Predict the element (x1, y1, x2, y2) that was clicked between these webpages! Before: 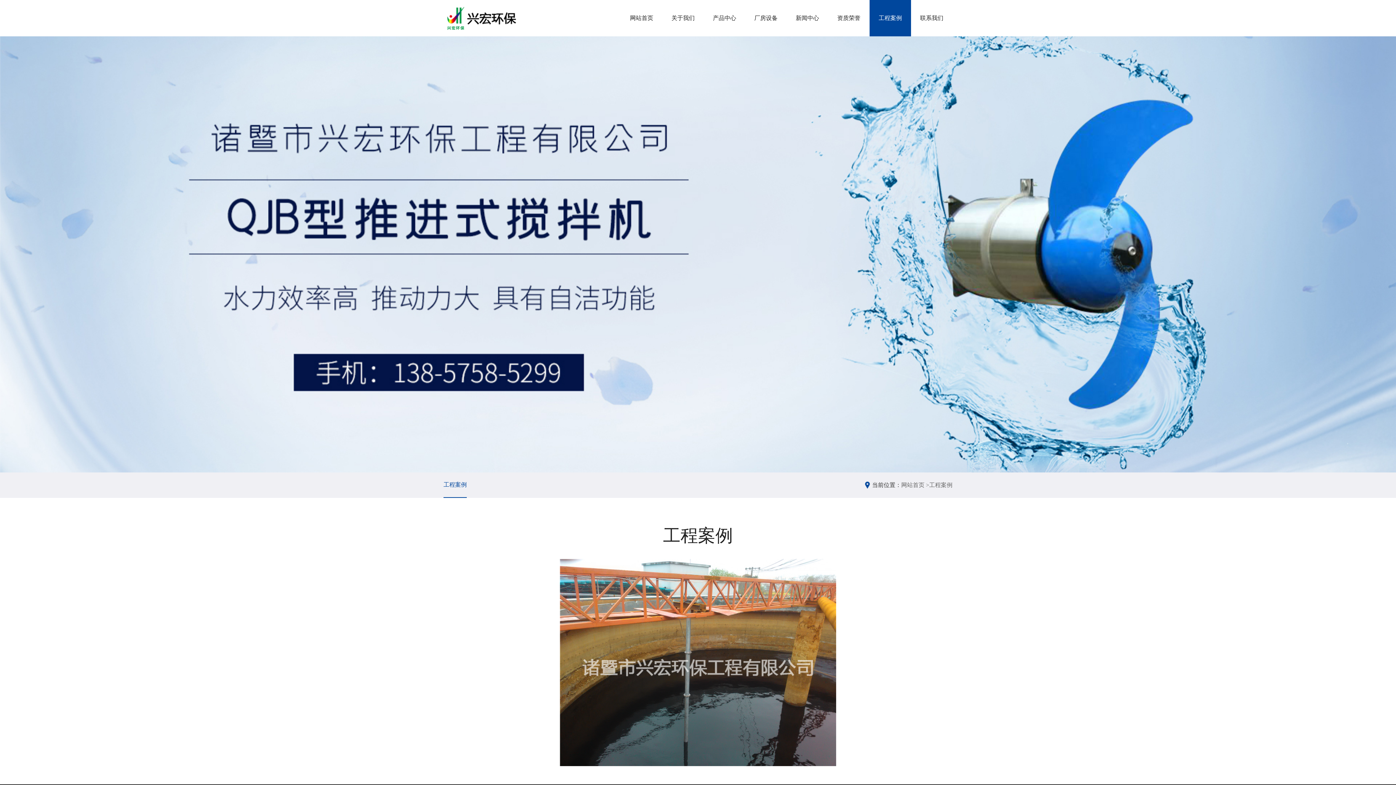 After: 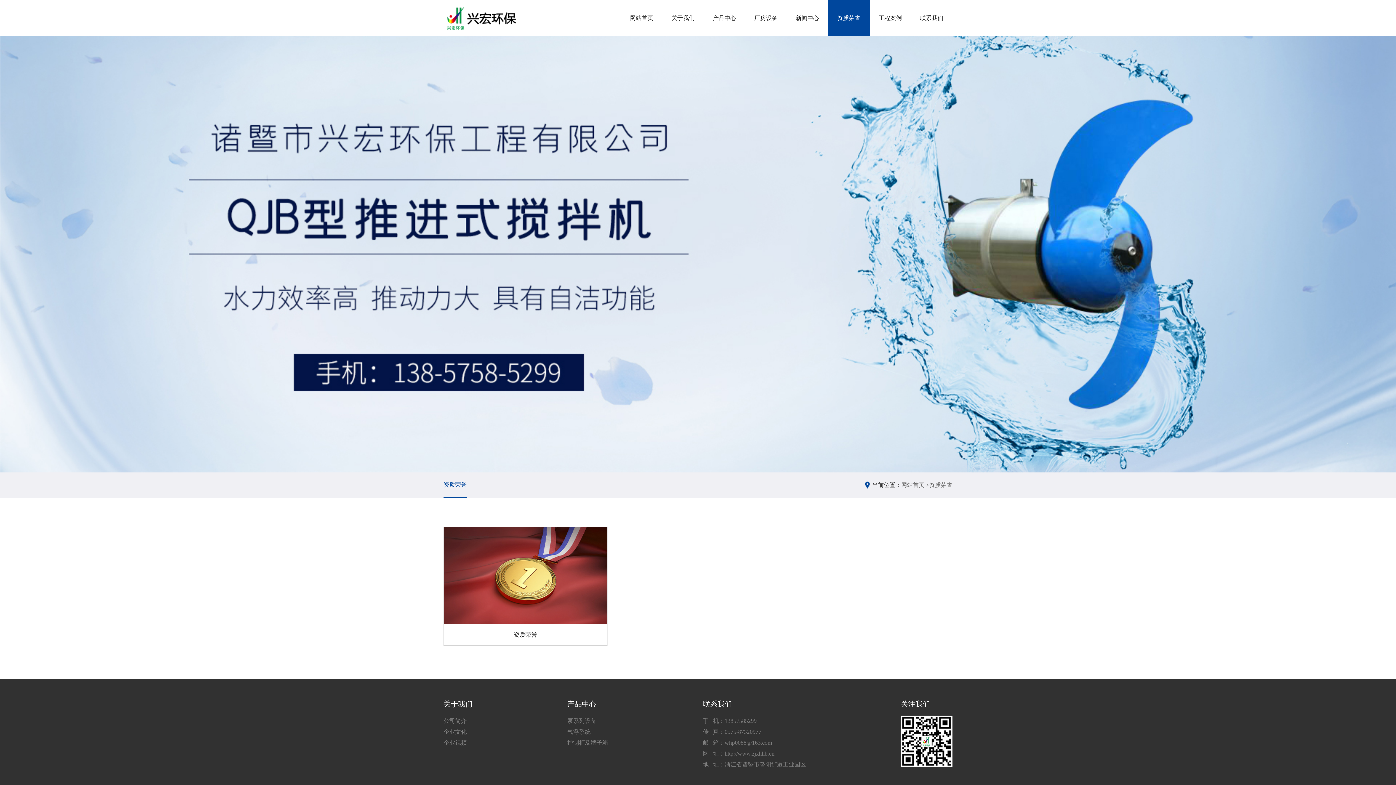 Action: label: 资质荣誉 bbox: (828, 0, 869, 36)